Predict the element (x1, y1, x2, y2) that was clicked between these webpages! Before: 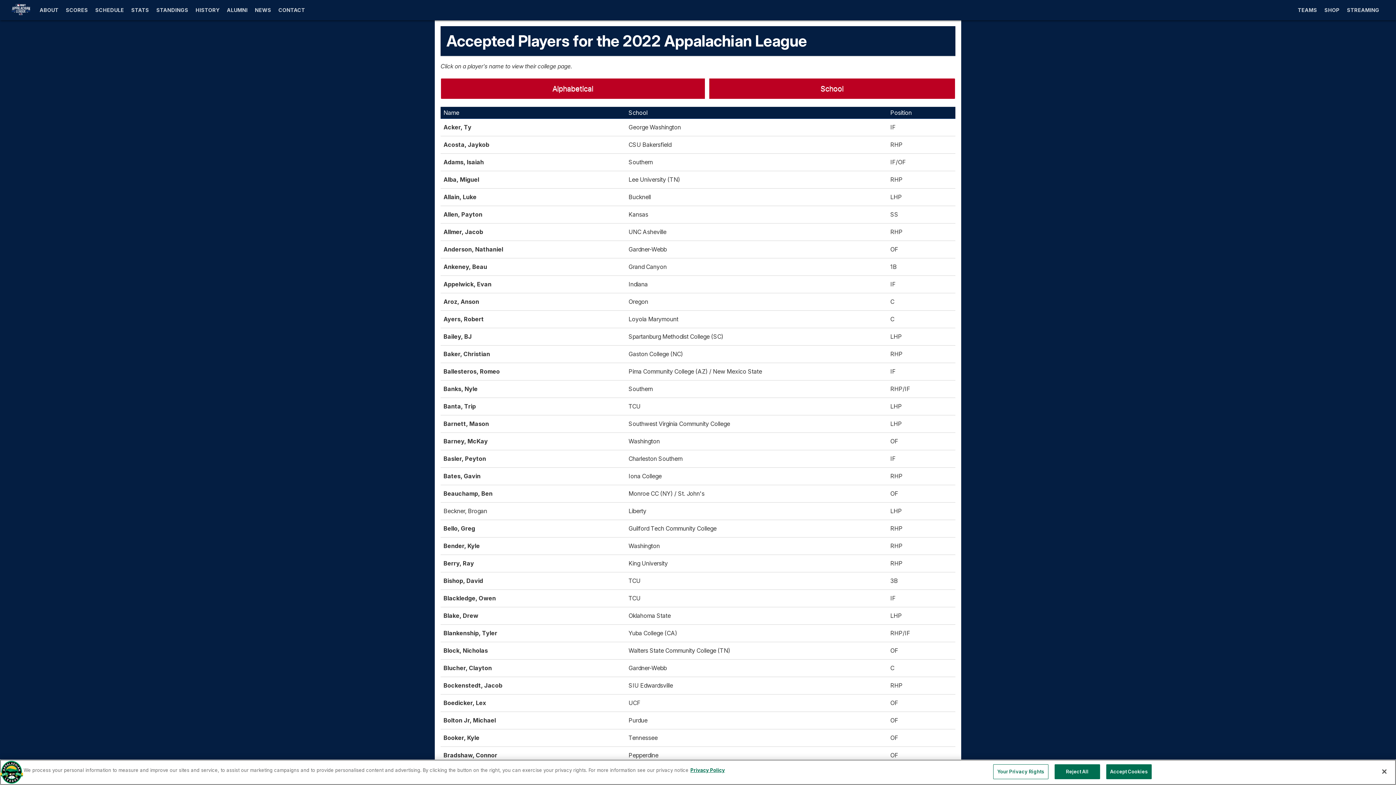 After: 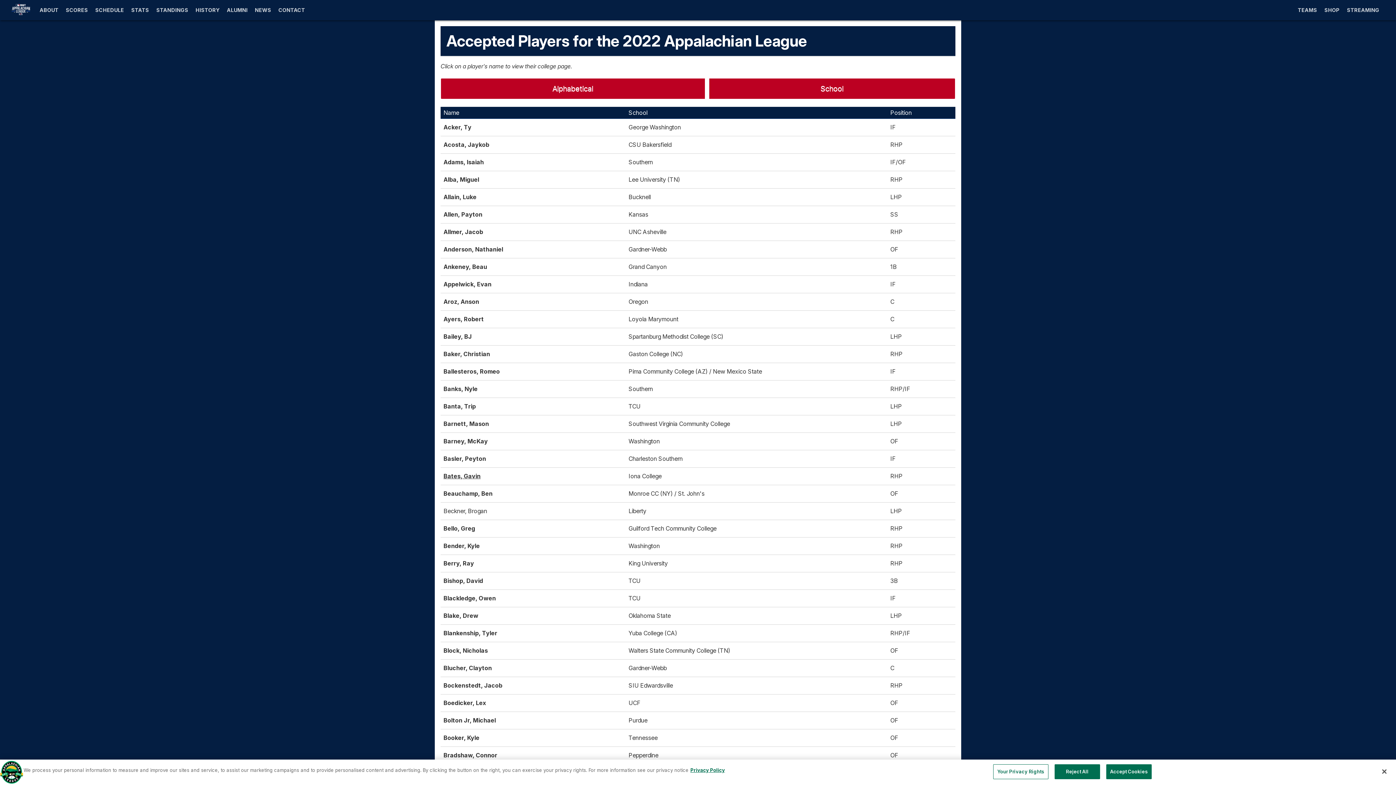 Action: bbox: (443, 472, 480, 480) label: Bates, Gavin